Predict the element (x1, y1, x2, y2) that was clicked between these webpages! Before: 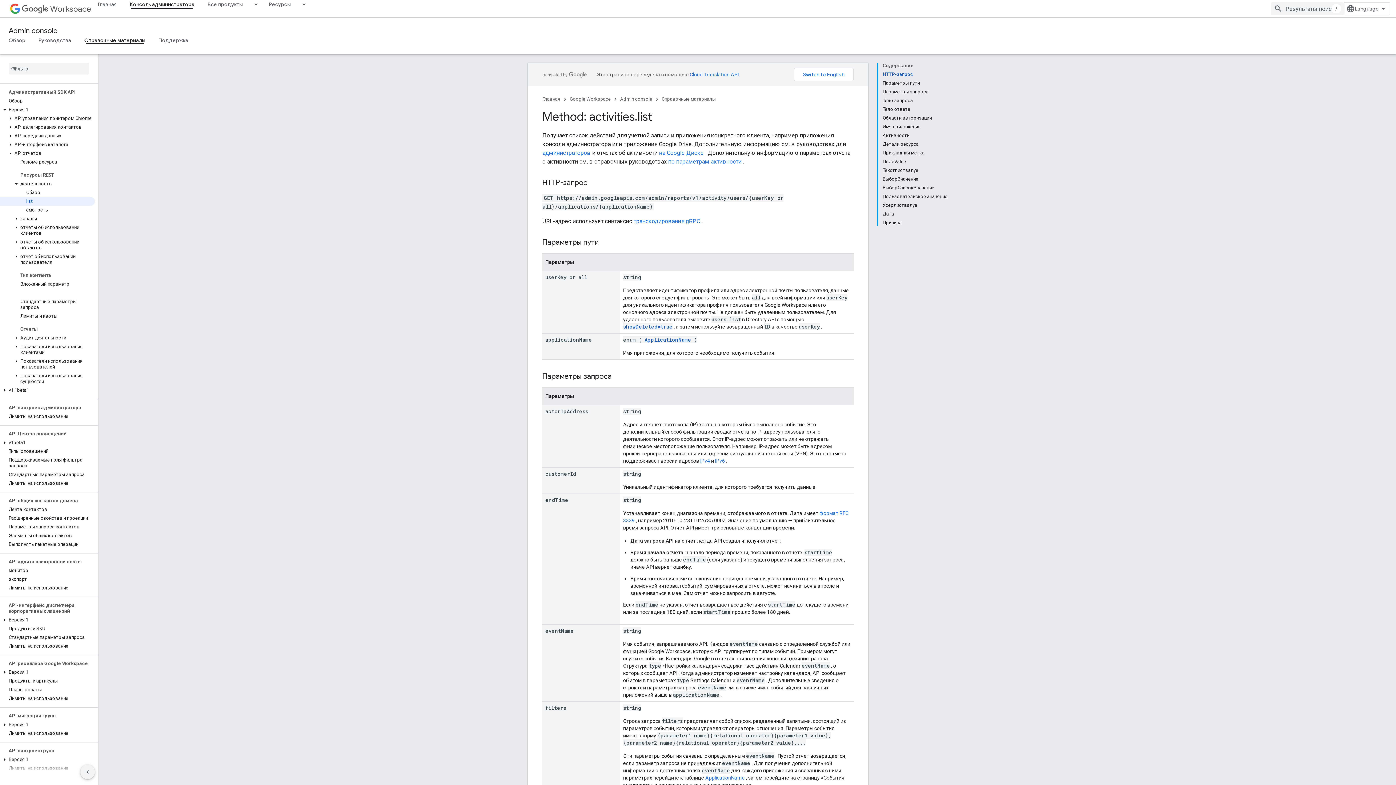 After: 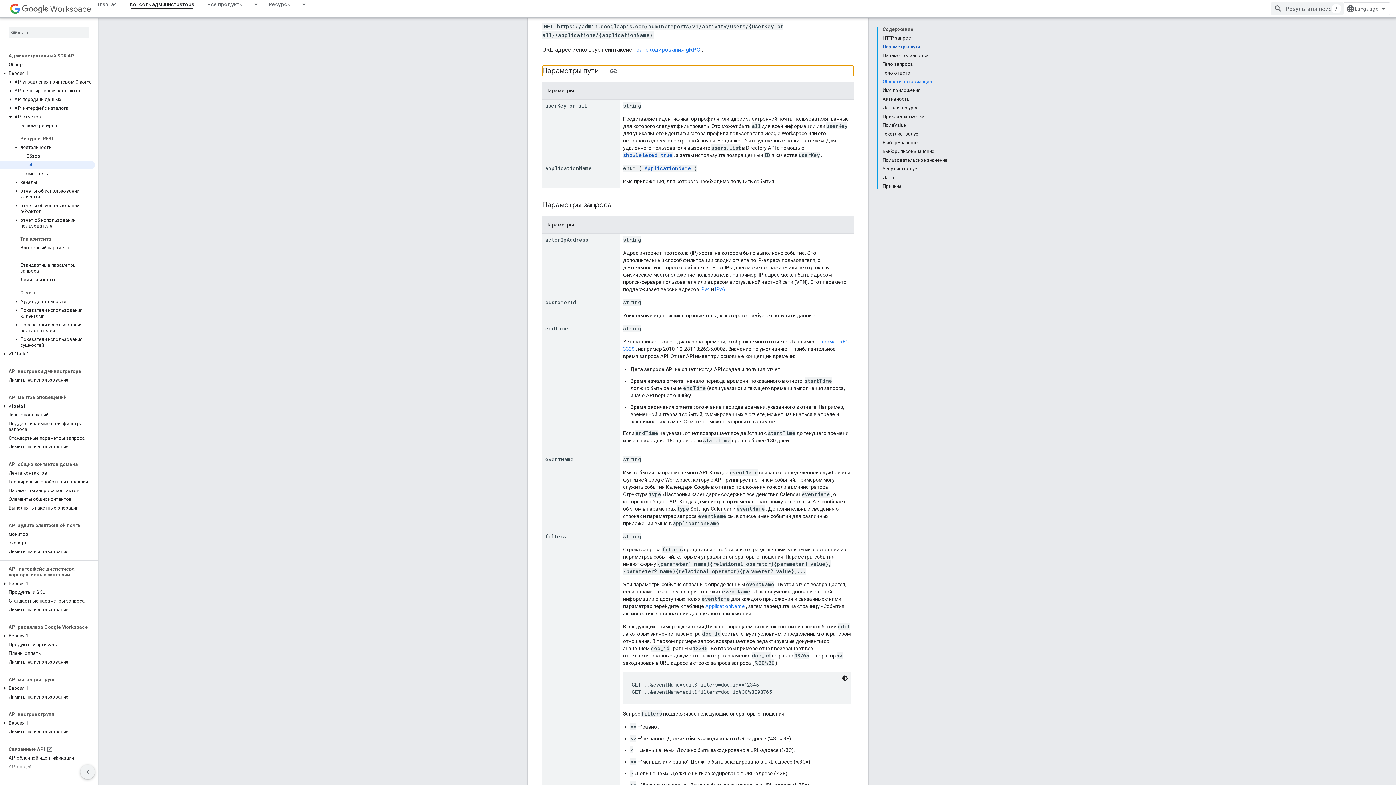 Action: label: Параметры пути bbox: (882, 78, 947, 87)